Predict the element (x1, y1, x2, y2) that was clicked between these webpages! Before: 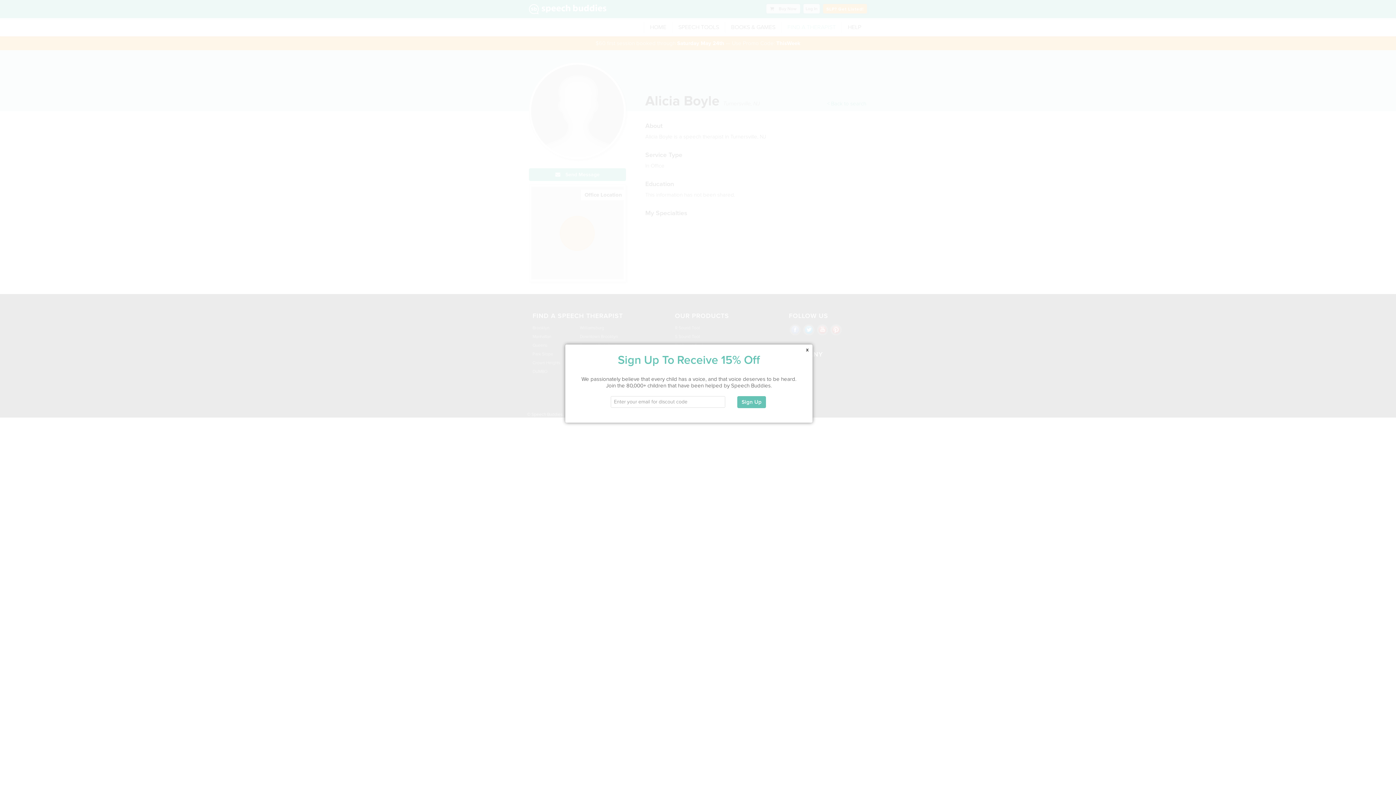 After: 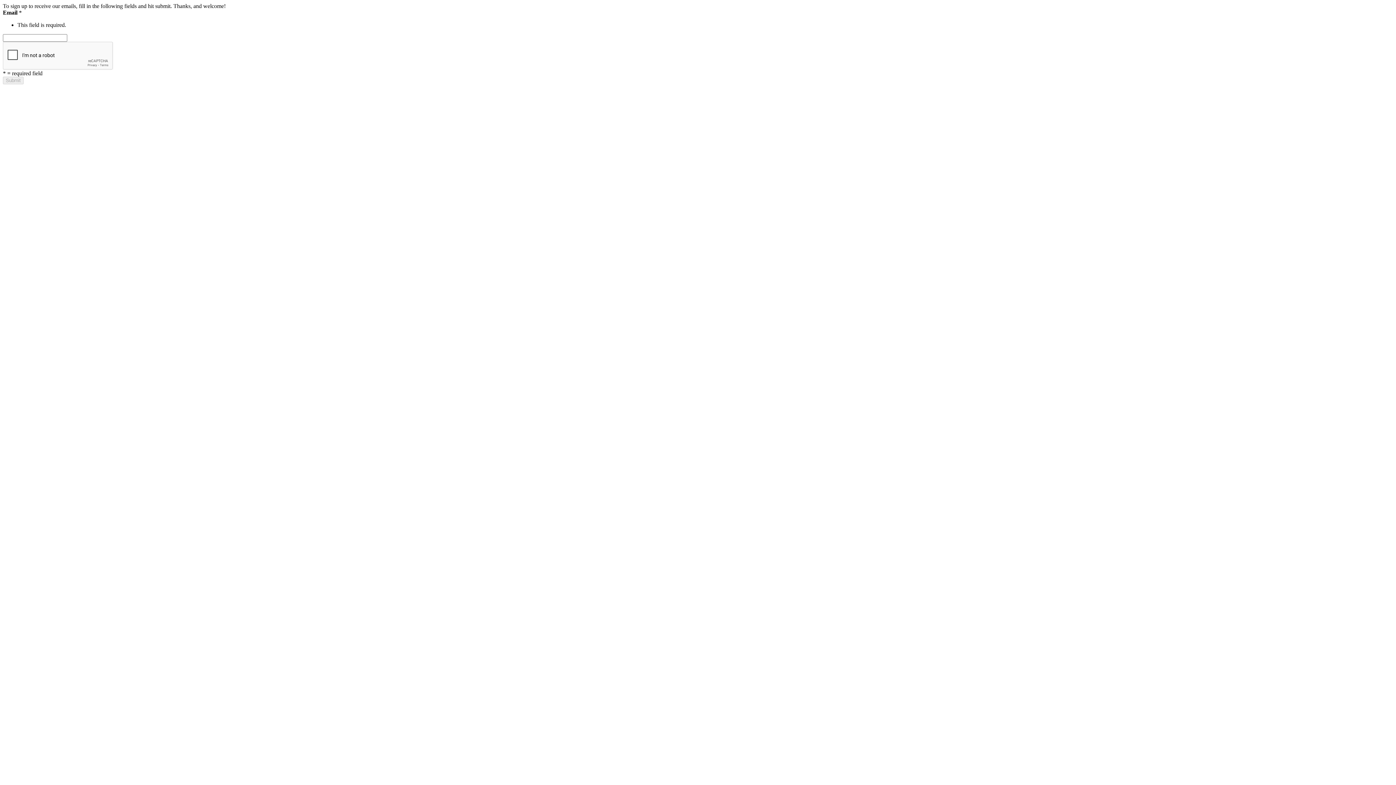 Action: label: Sign Up bbox: (737, 396, 766, 408)